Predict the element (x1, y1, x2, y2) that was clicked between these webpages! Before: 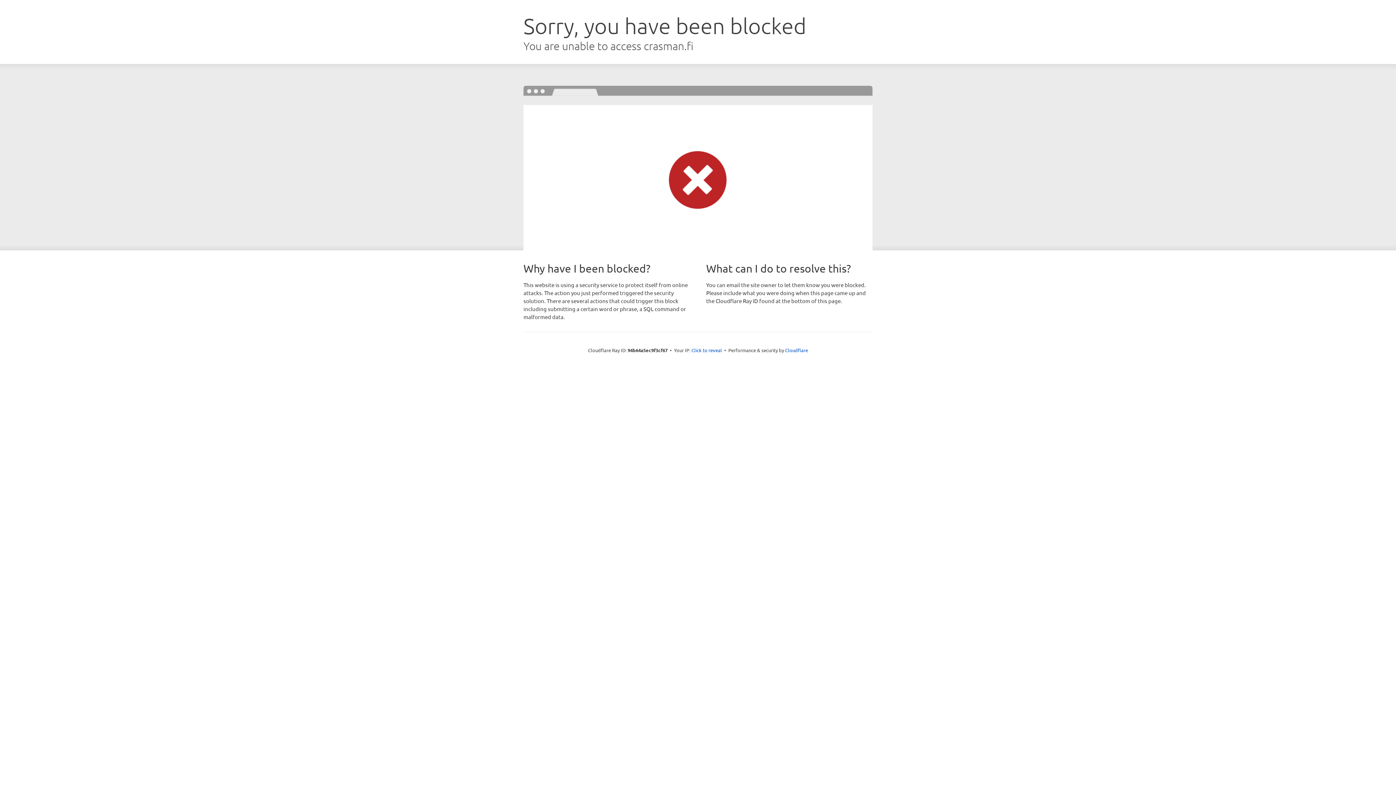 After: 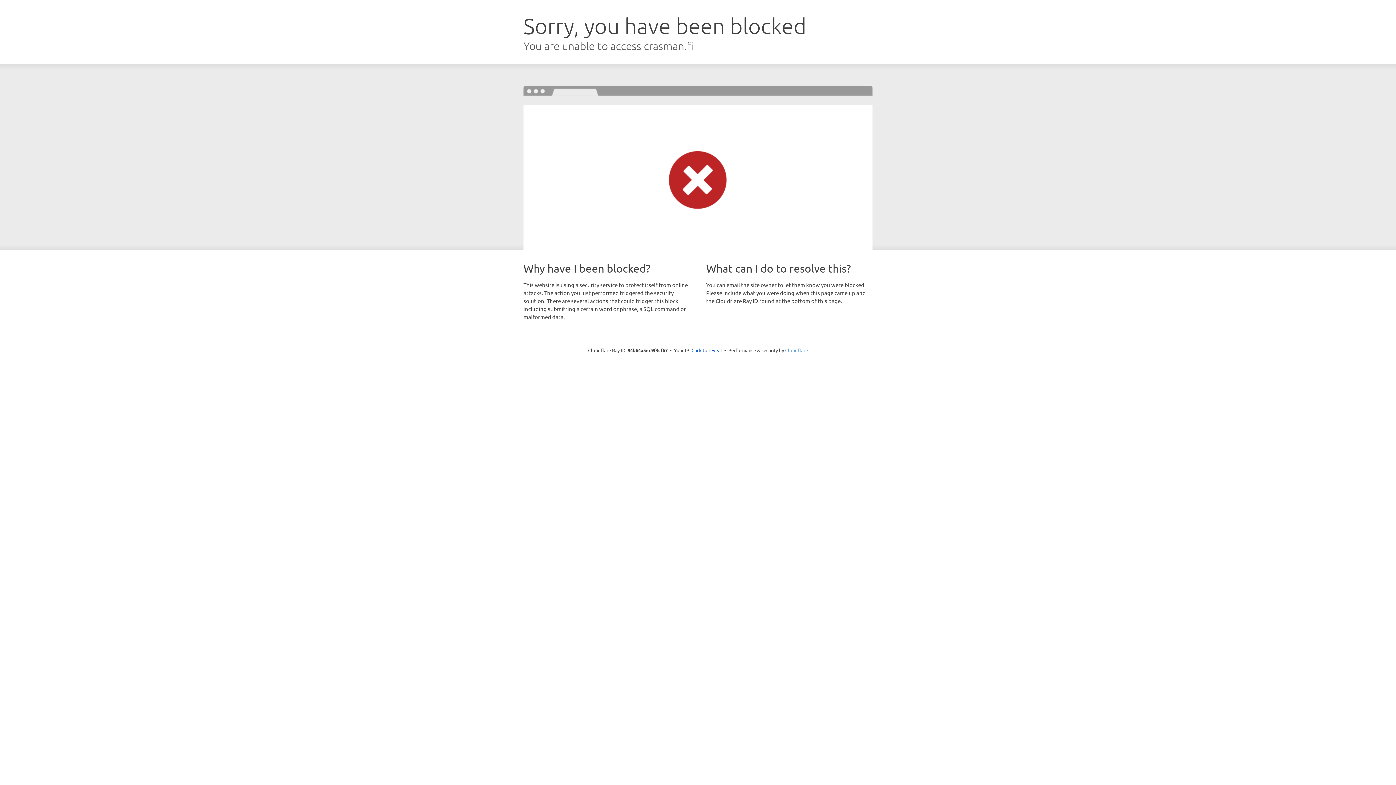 Action: bbox: (785, 347, 808, 353) label: Cloudflare